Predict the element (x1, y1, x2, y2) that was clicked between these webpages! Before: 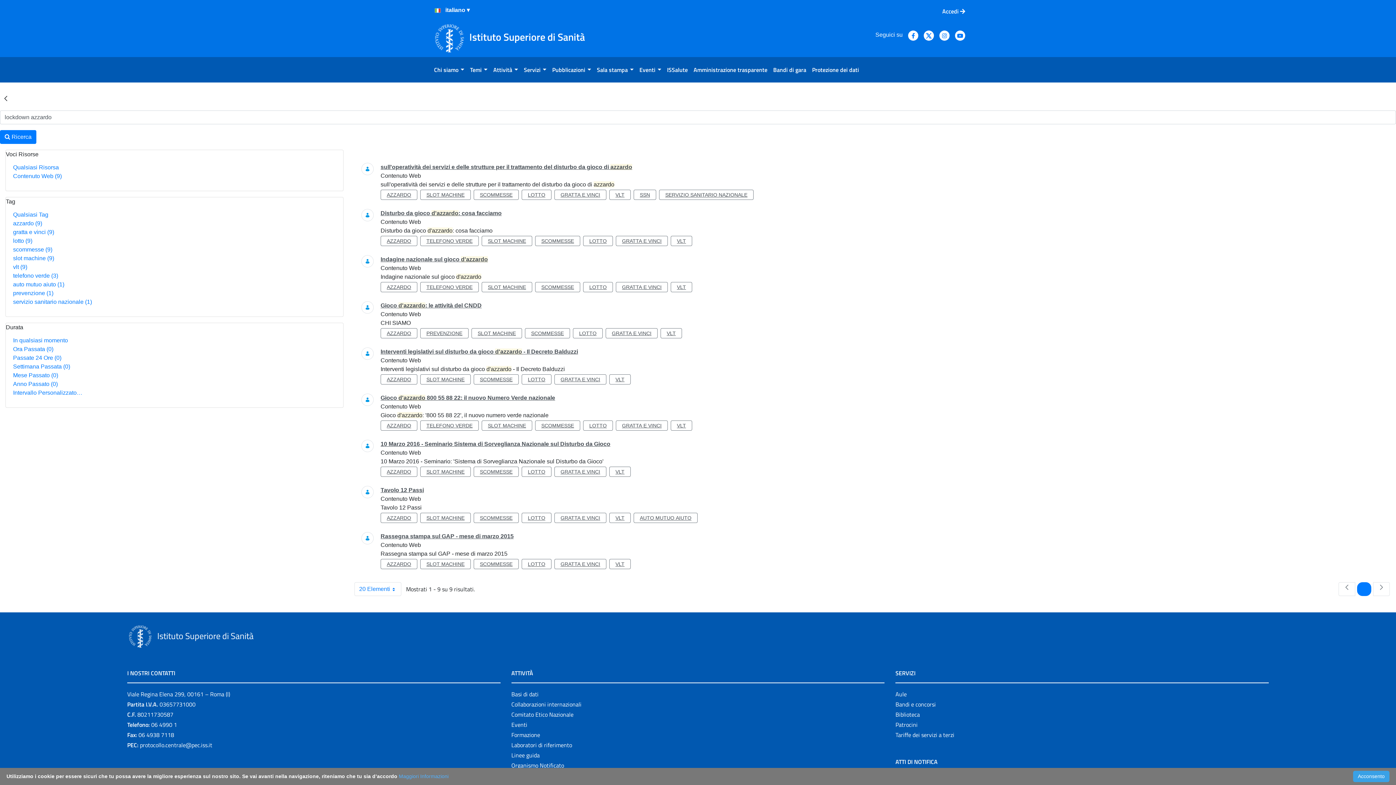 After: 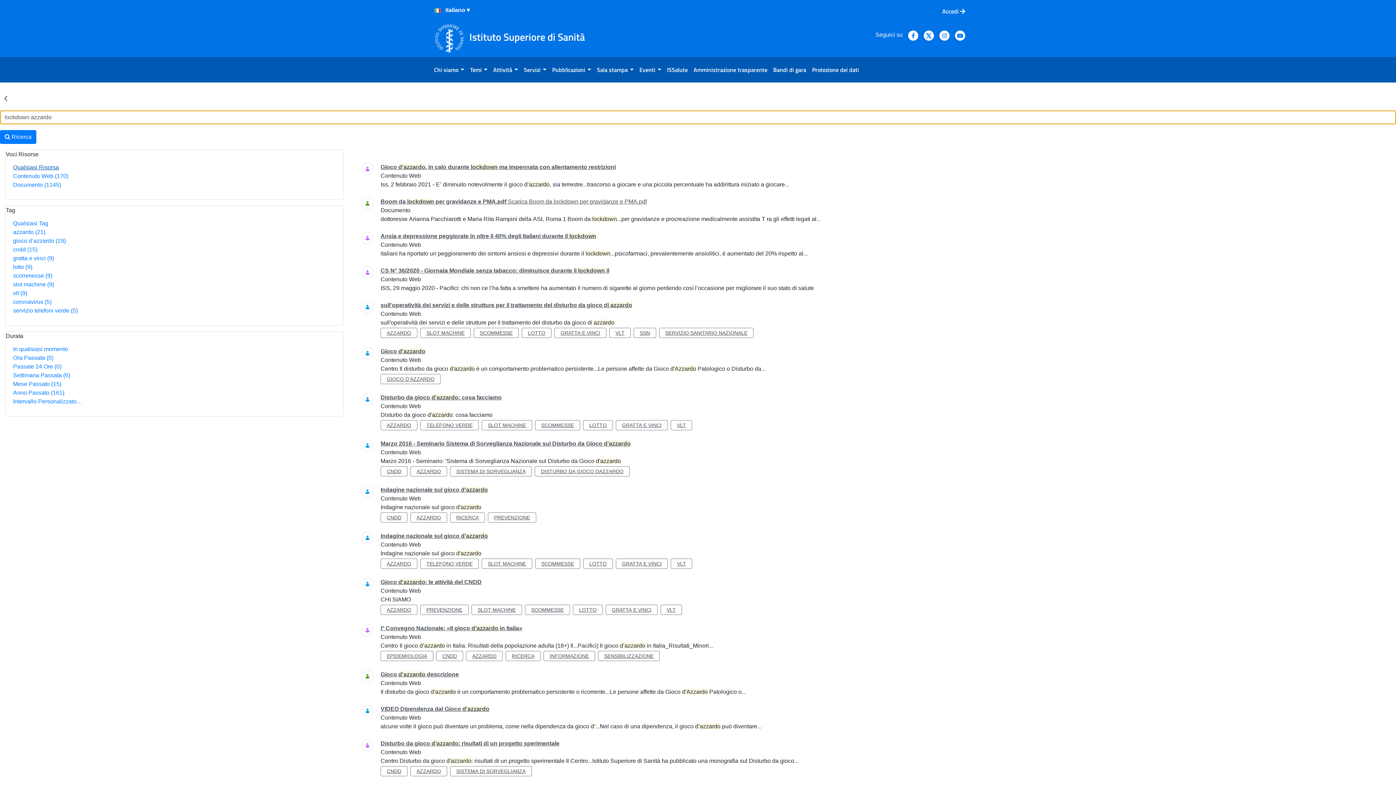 Action: bbox: (13, 164, 58, 170) label: Qualsiasi Risorsa